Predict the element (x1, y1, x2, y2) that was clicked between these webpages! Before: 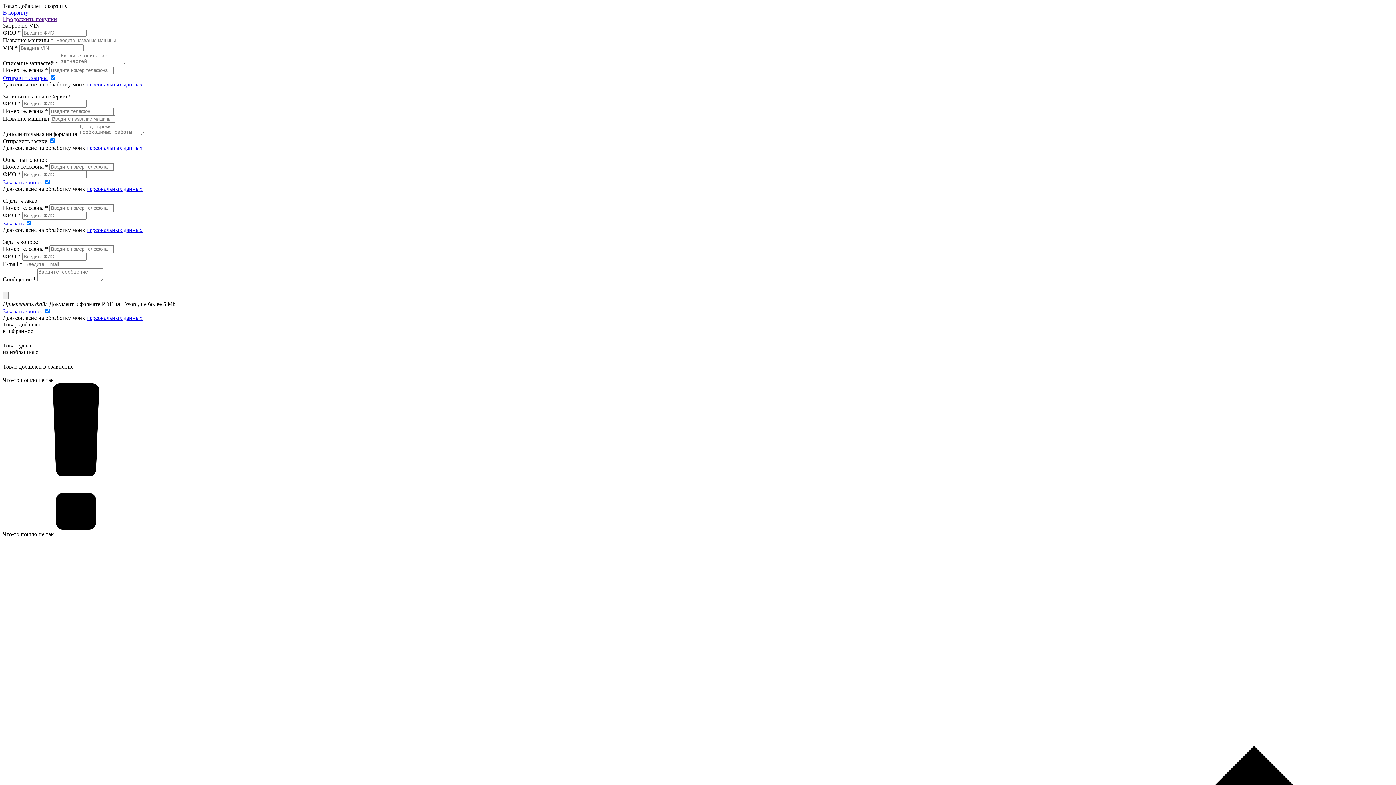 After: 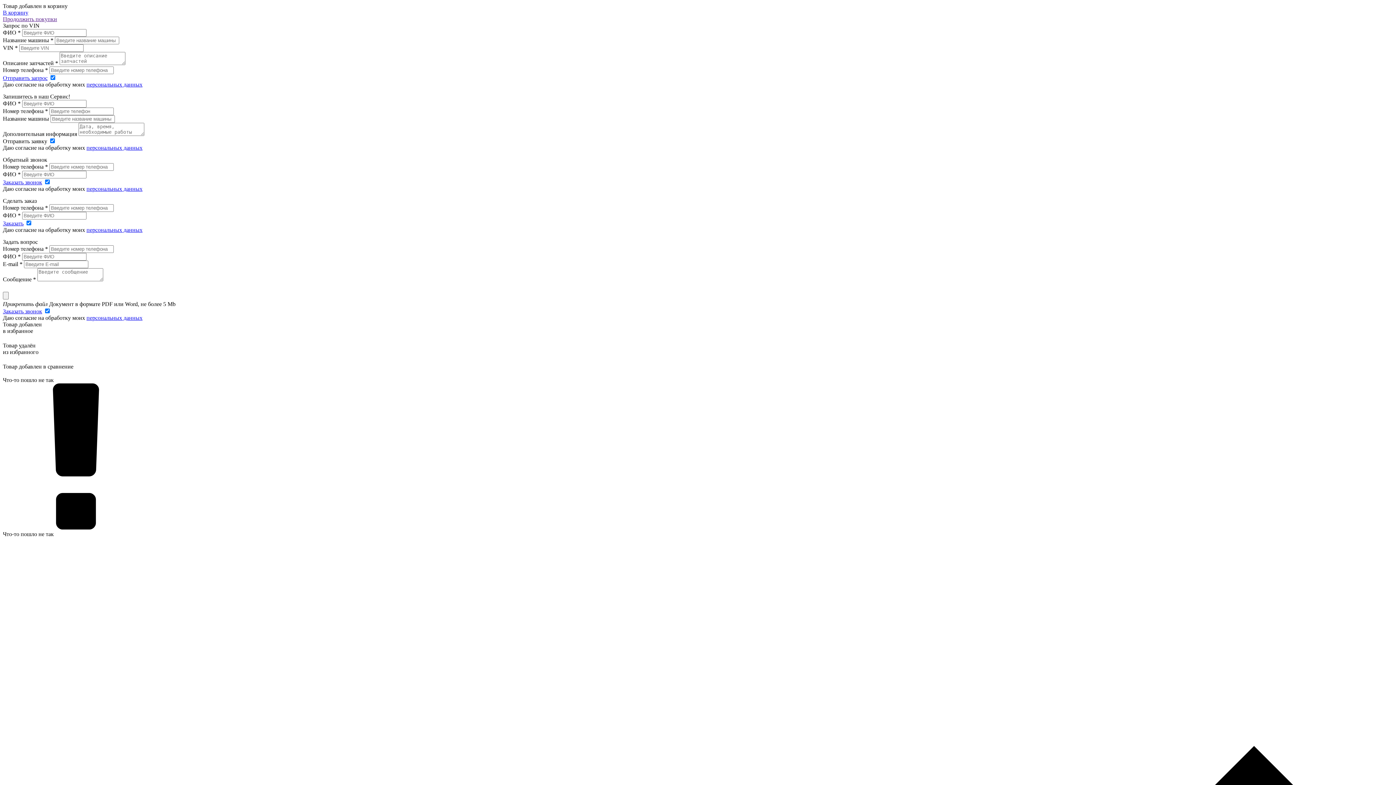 Action: label: Отправить запрос bbox: (2, 74, 47, 81)